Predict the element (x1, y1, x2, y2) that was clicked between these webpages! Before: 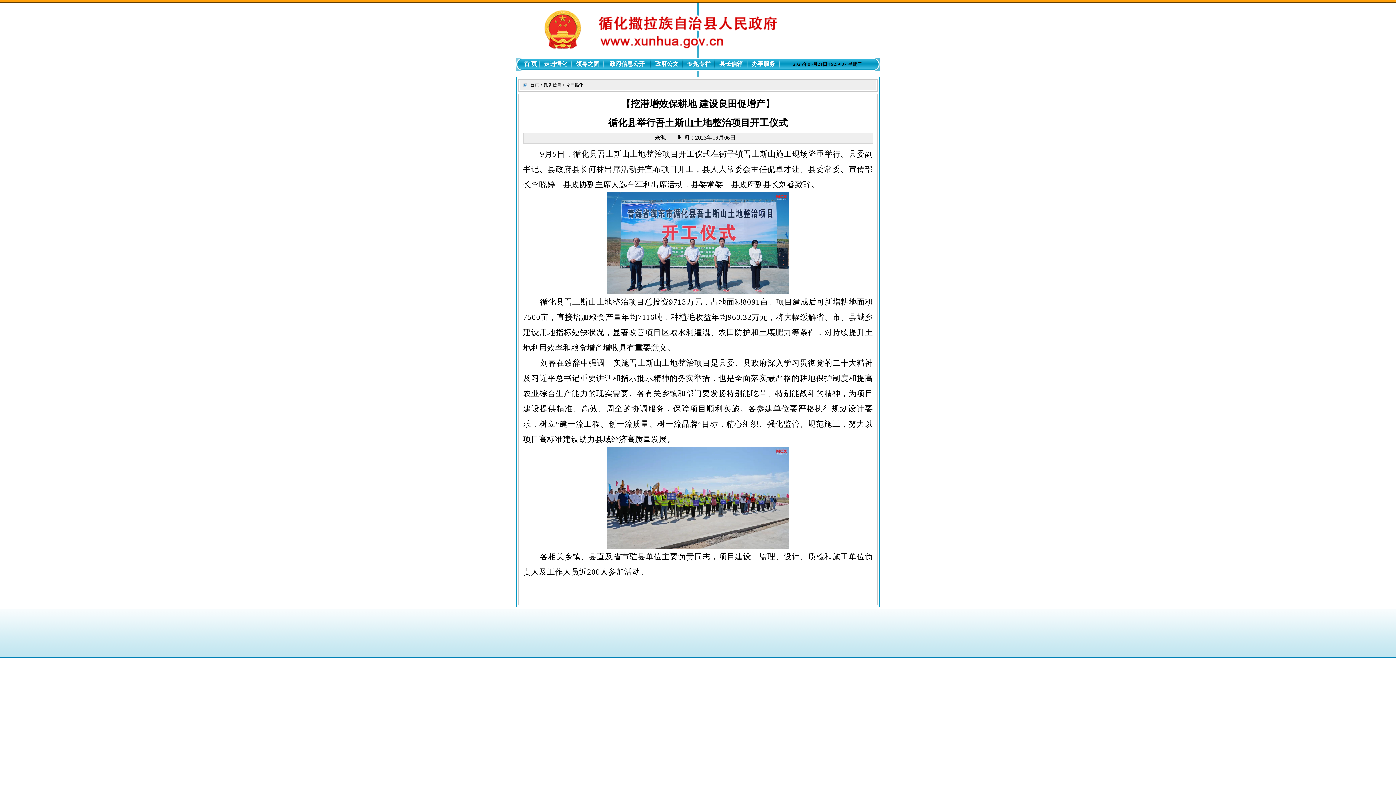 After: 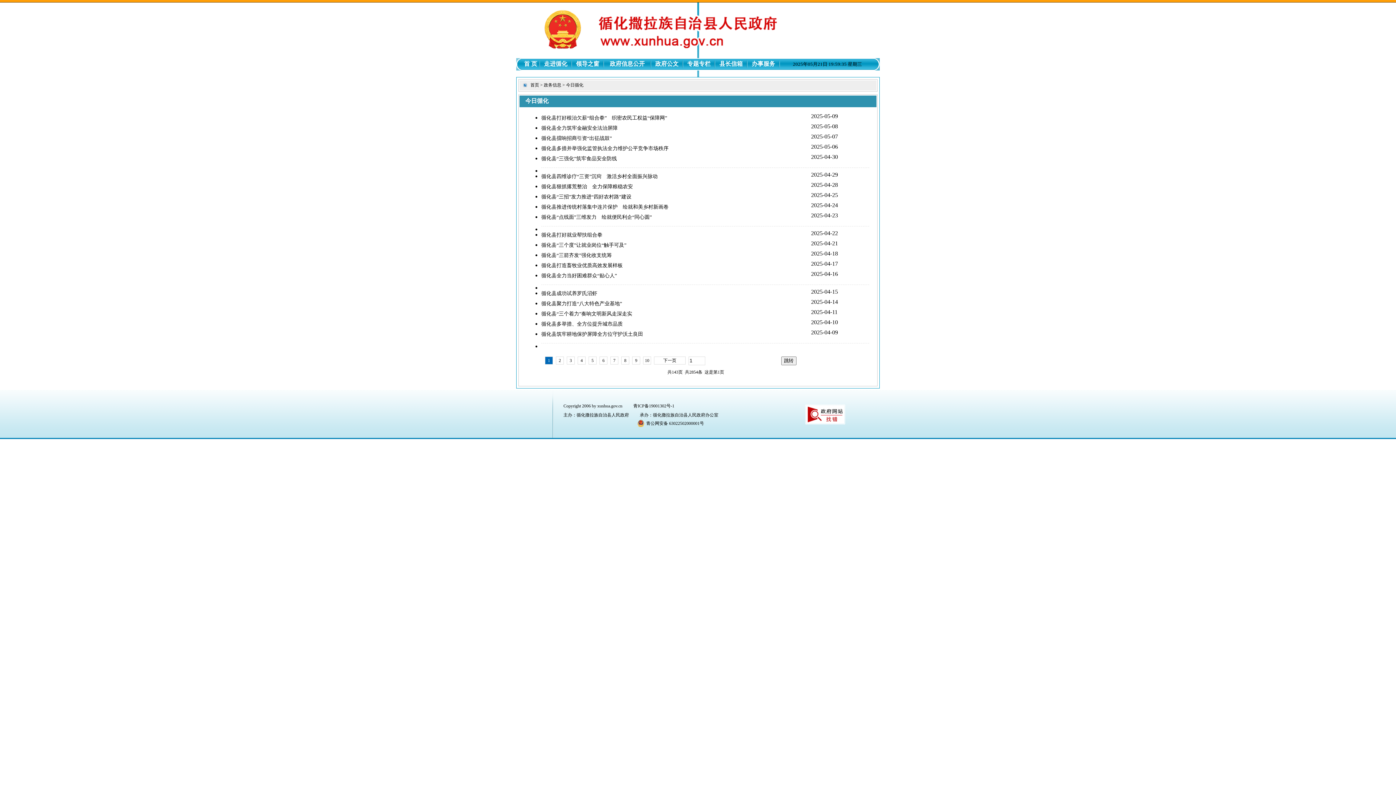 Action: bbox: (561, 82, 583, 87) label:  > 今日循化